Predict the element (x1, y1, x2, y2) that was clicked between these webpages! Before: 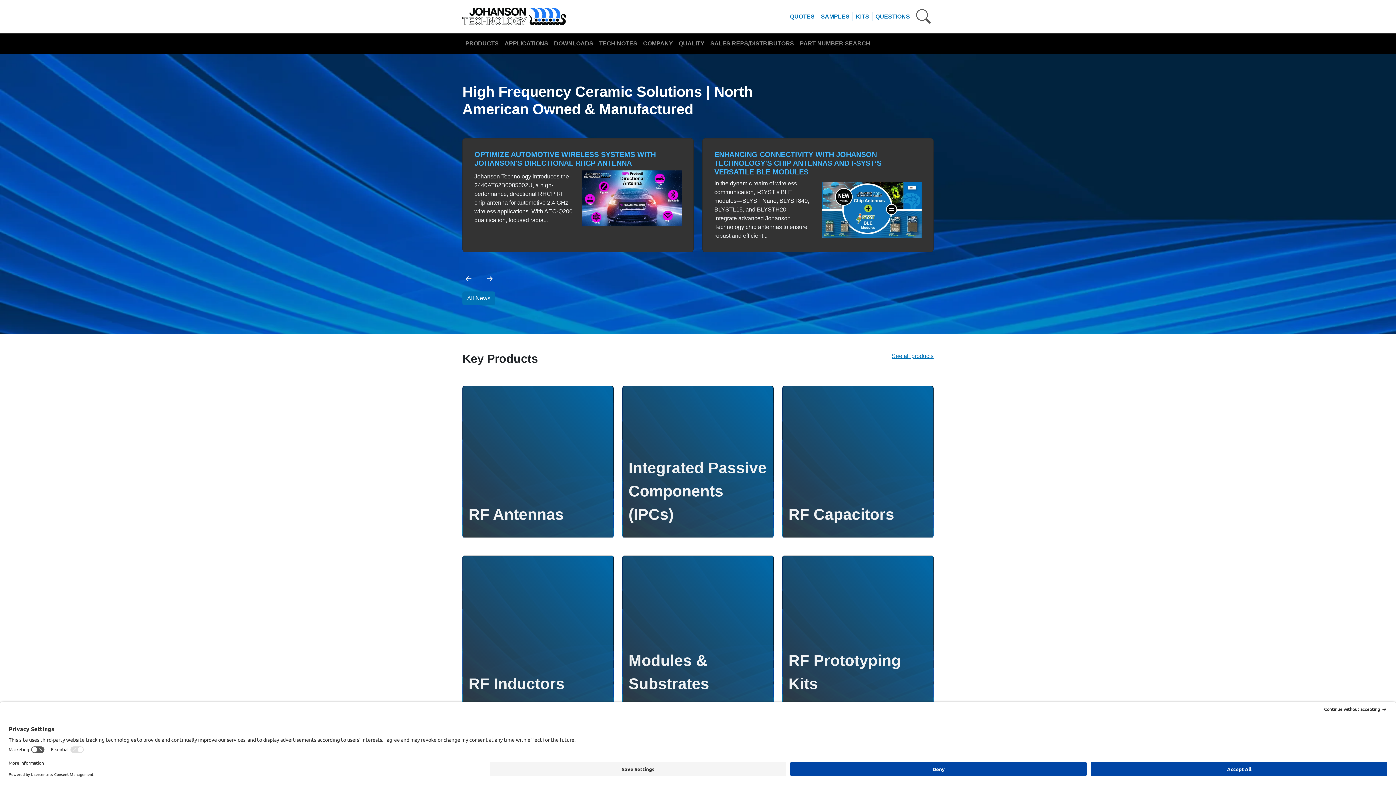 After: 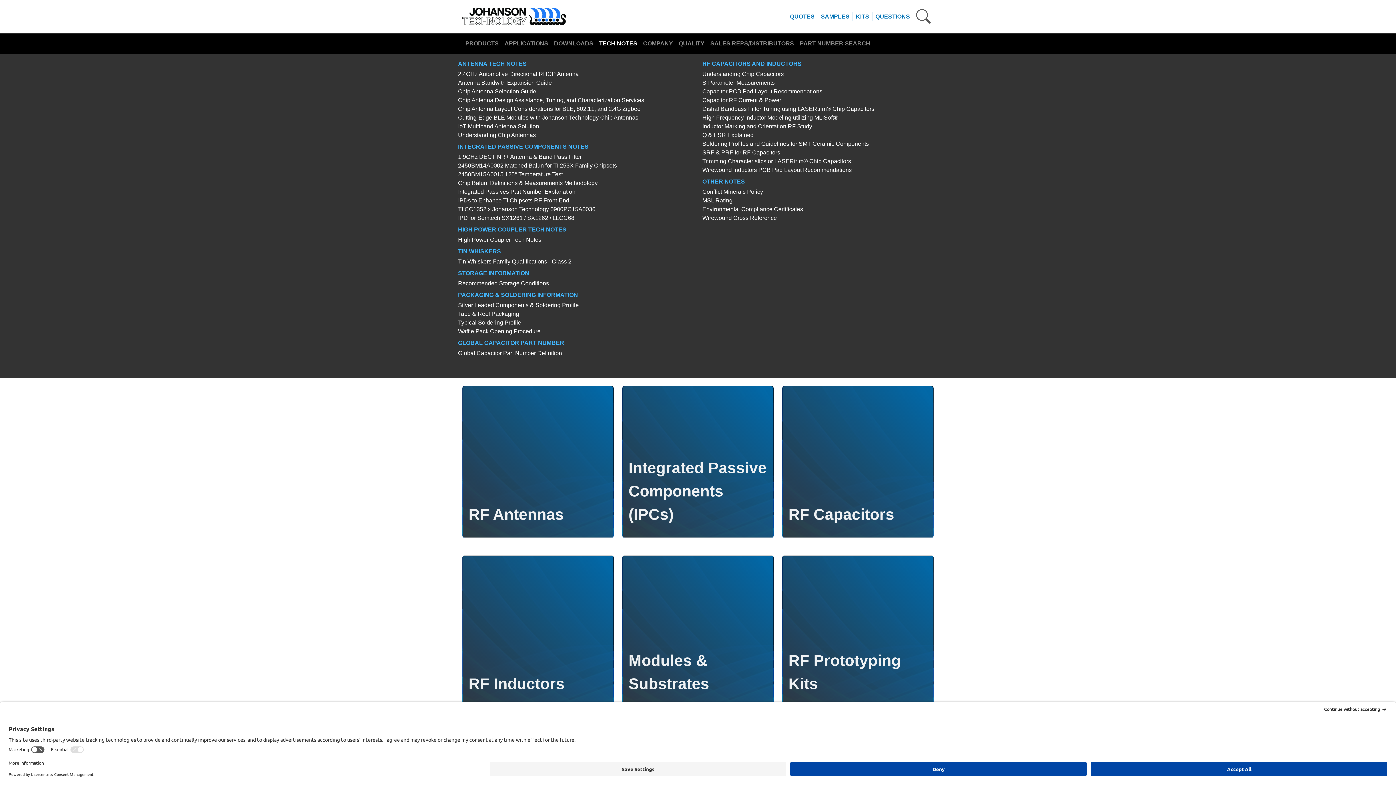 Action: label: TECH NOTES bbox: (596, 36, 640, 50)